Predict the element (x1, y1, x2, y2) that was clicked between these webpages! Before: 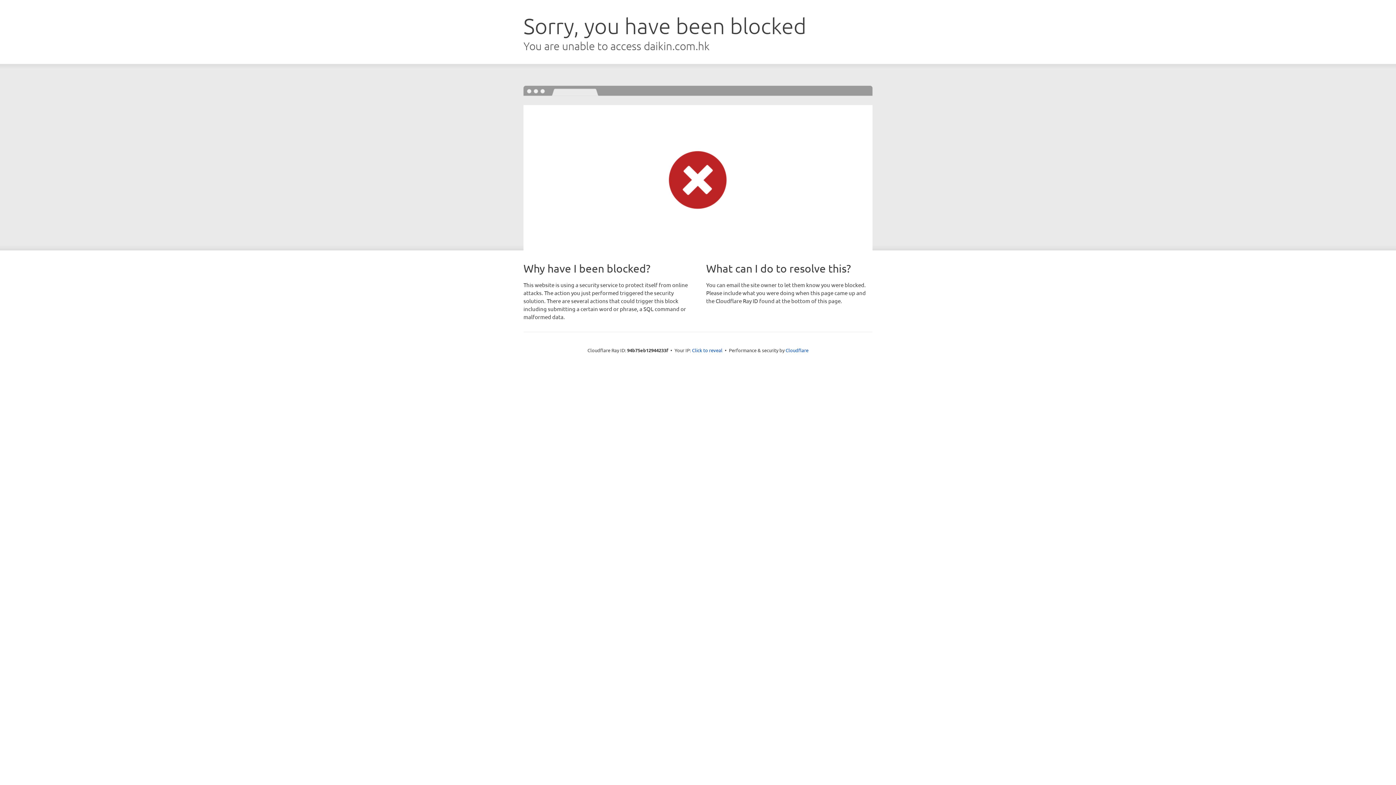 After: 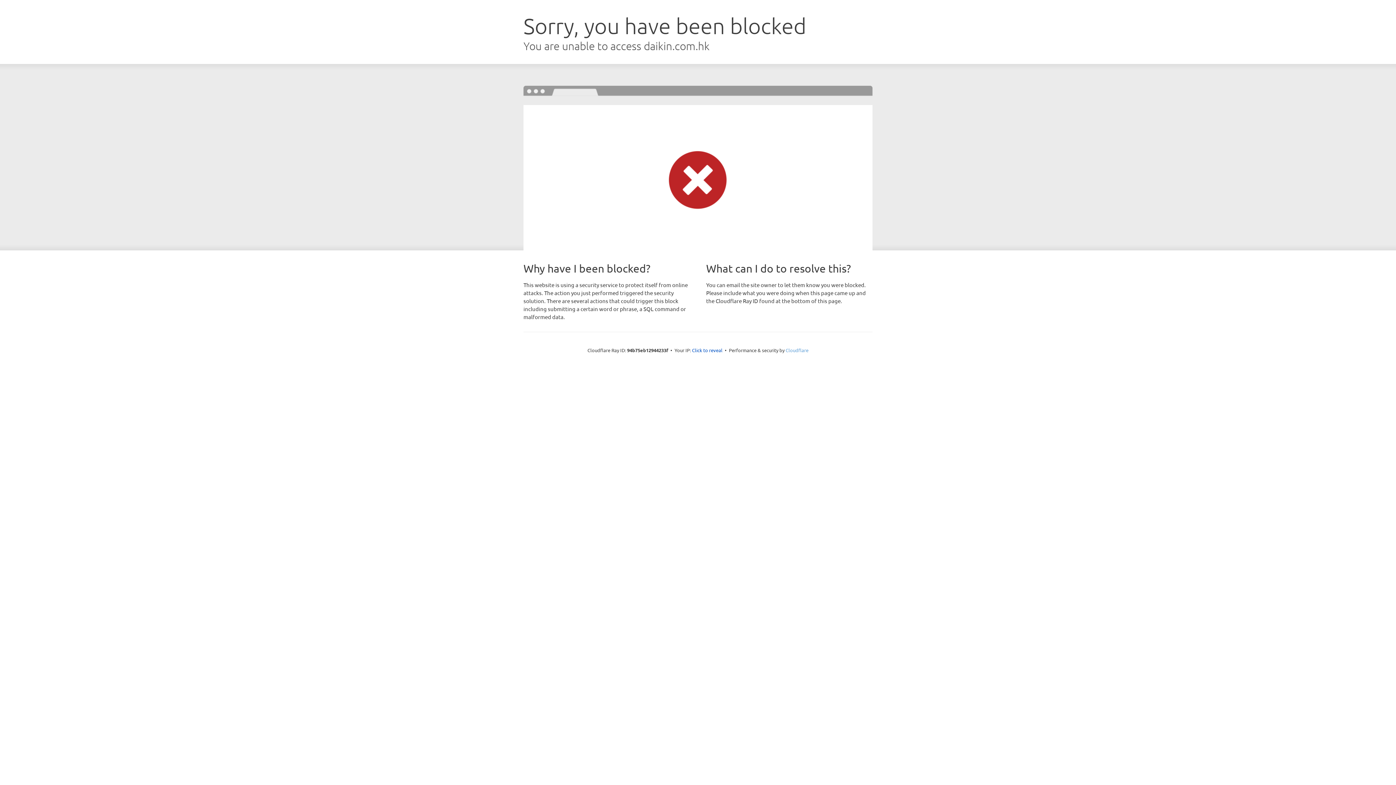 Action: label: Cloudflare bbox: (785, 347, 808, 353)